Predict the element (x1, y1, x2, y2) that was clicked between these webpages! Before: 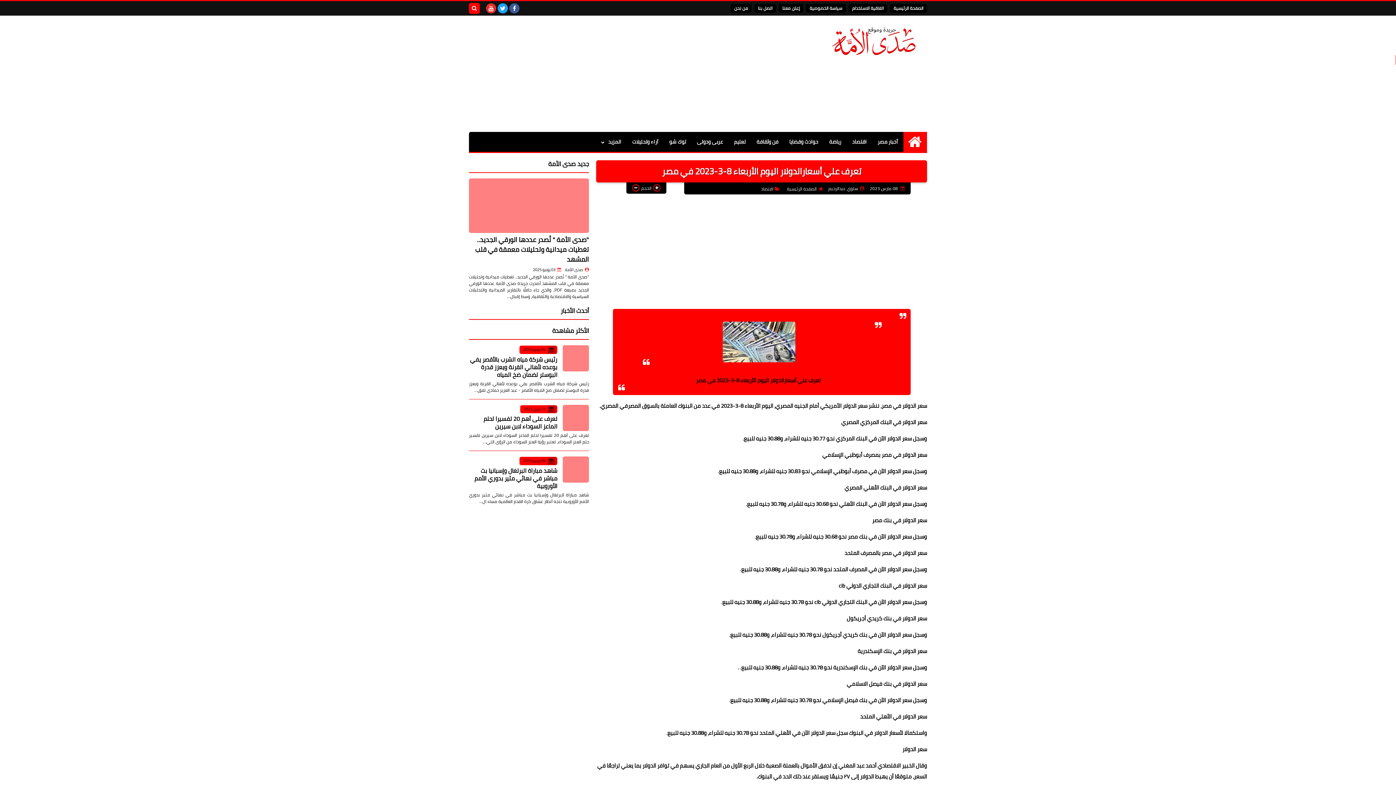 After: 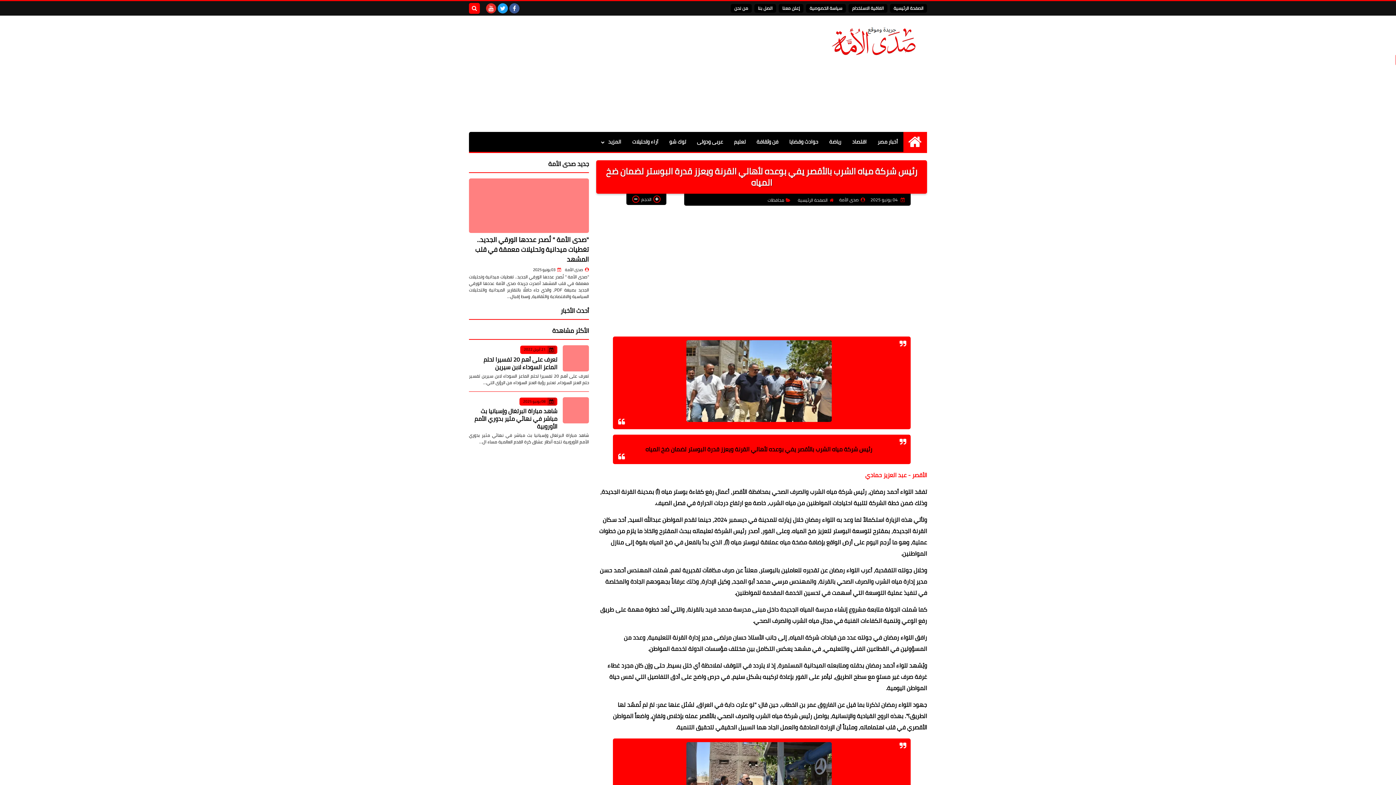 Action: bbox: (562, 345, 589, 371)